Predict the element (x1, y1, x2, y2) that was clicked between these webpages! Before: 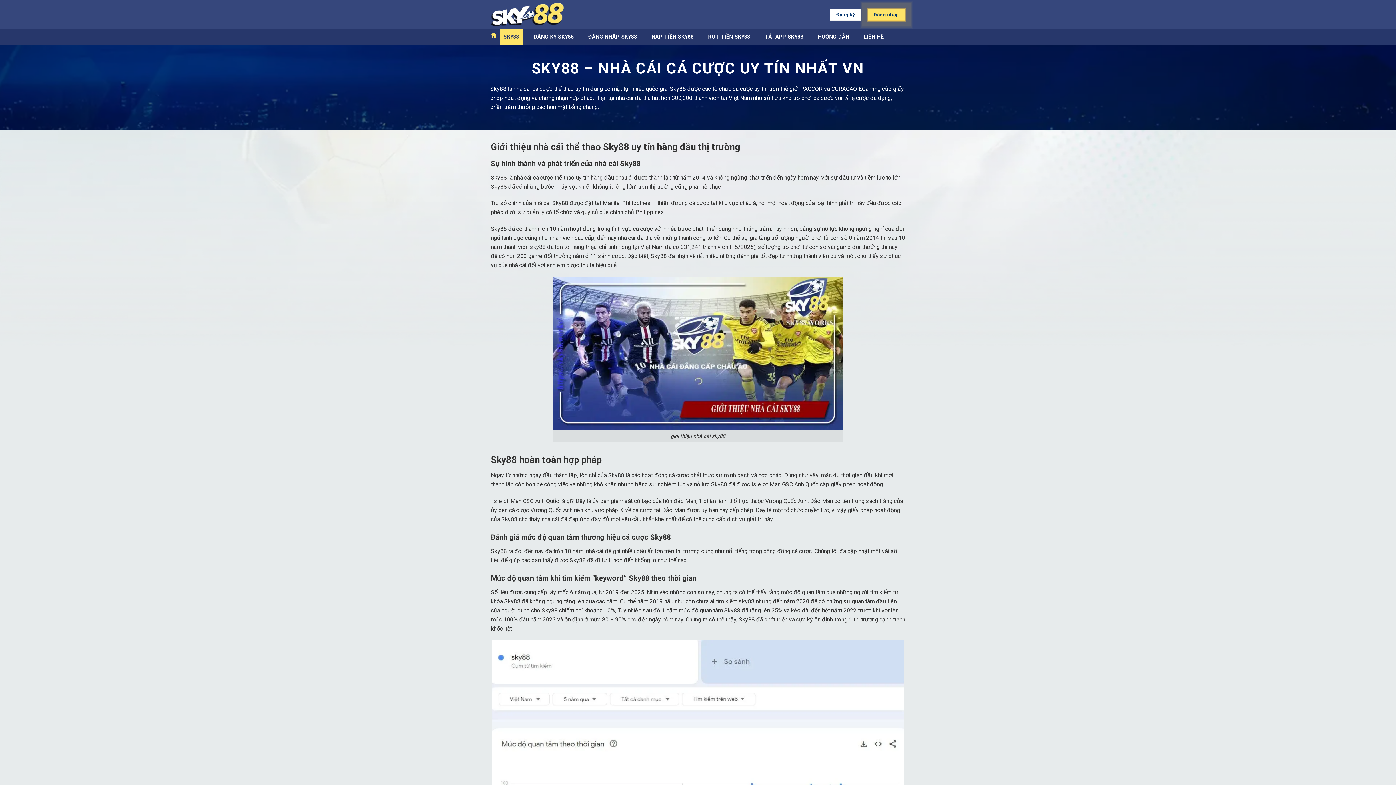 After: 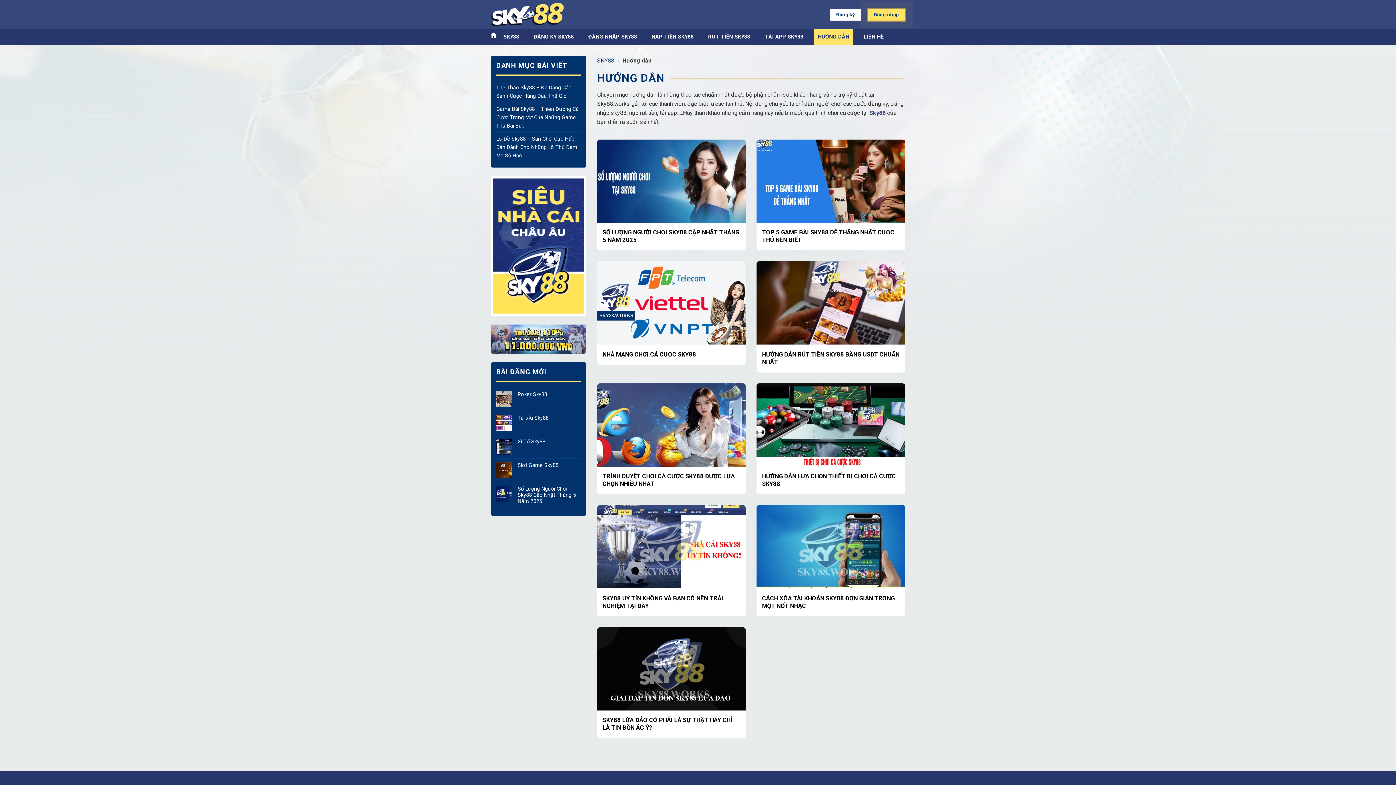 Action: bbox: (814, 29, 853, 45) label: HƯỚNG DẪN